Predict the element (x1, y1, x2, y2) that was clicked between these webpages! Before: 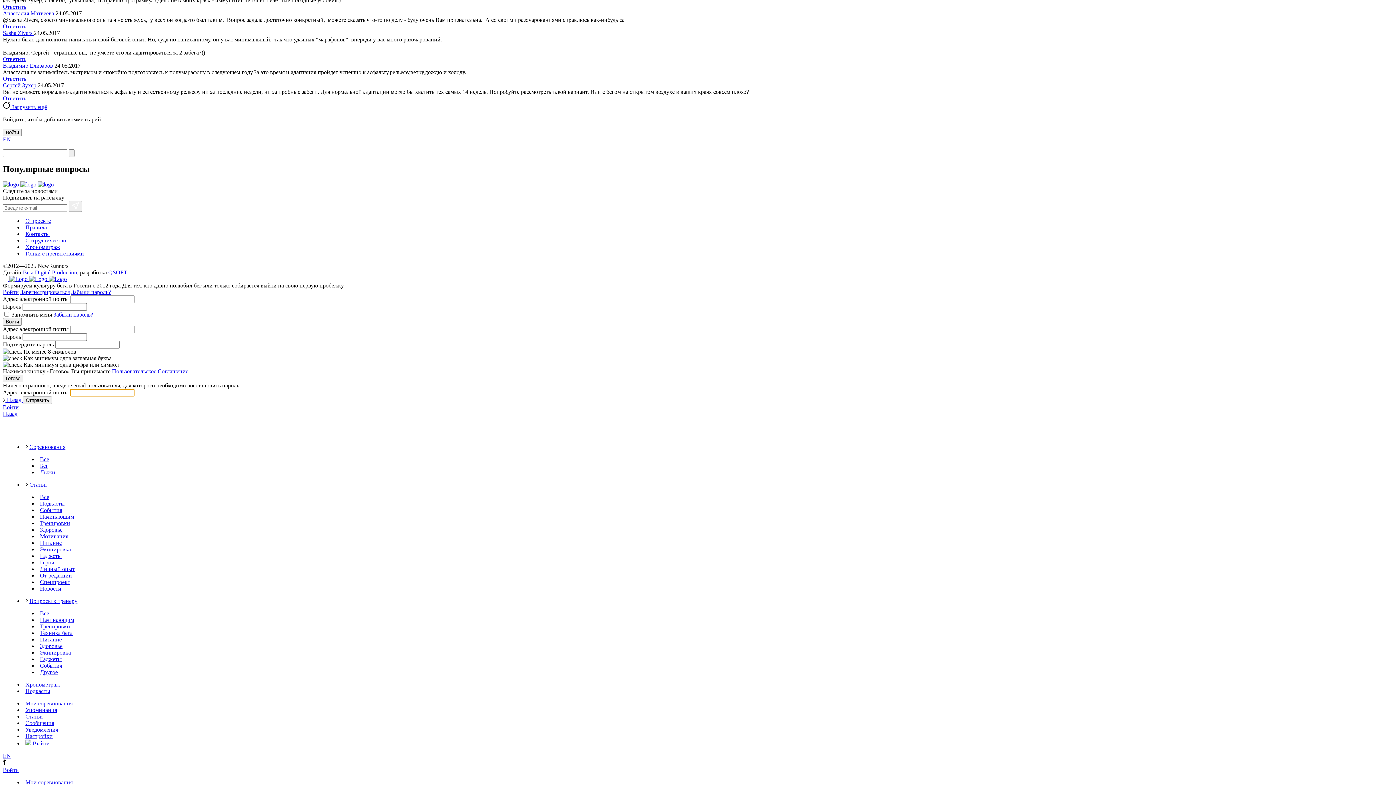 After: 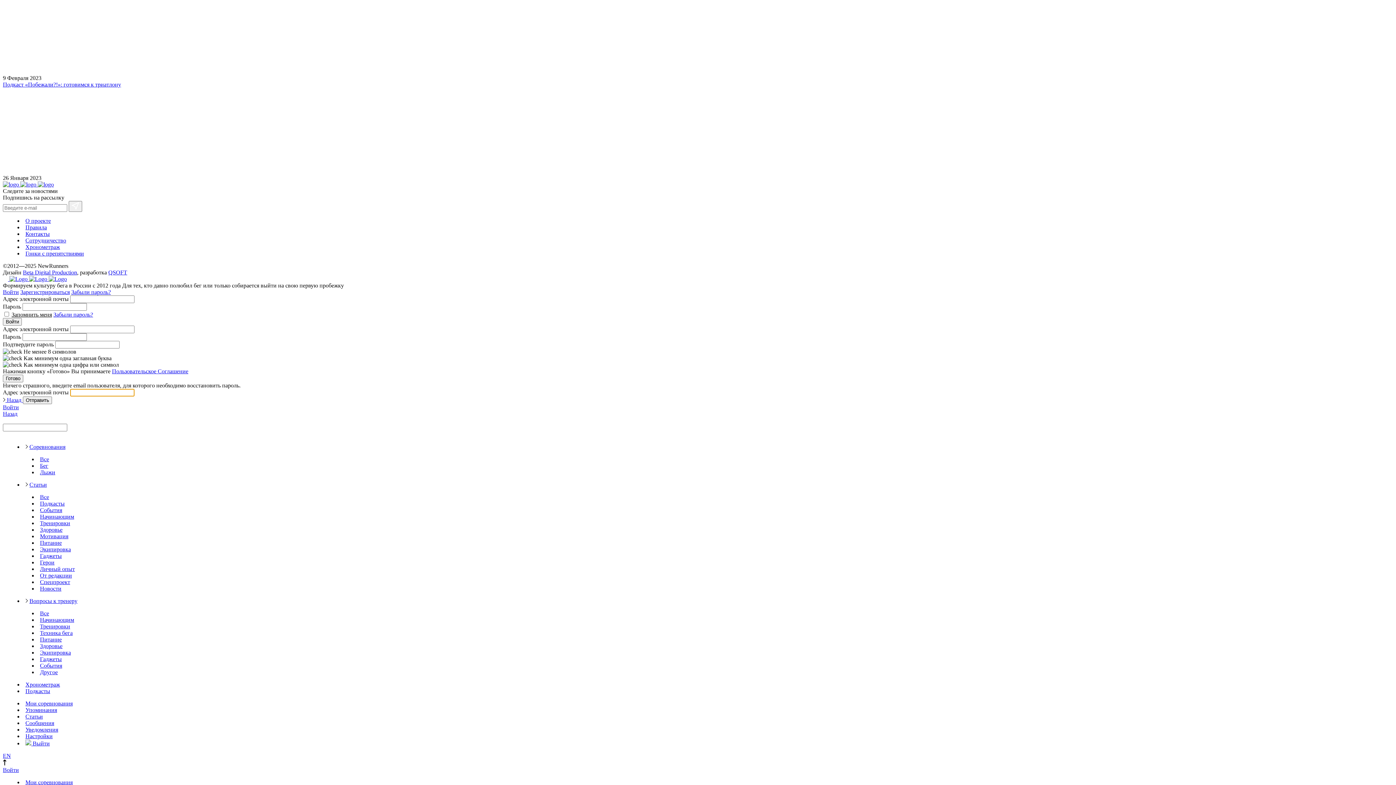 Action: label: Тренировки bbox: (40, 520, 70, 526)